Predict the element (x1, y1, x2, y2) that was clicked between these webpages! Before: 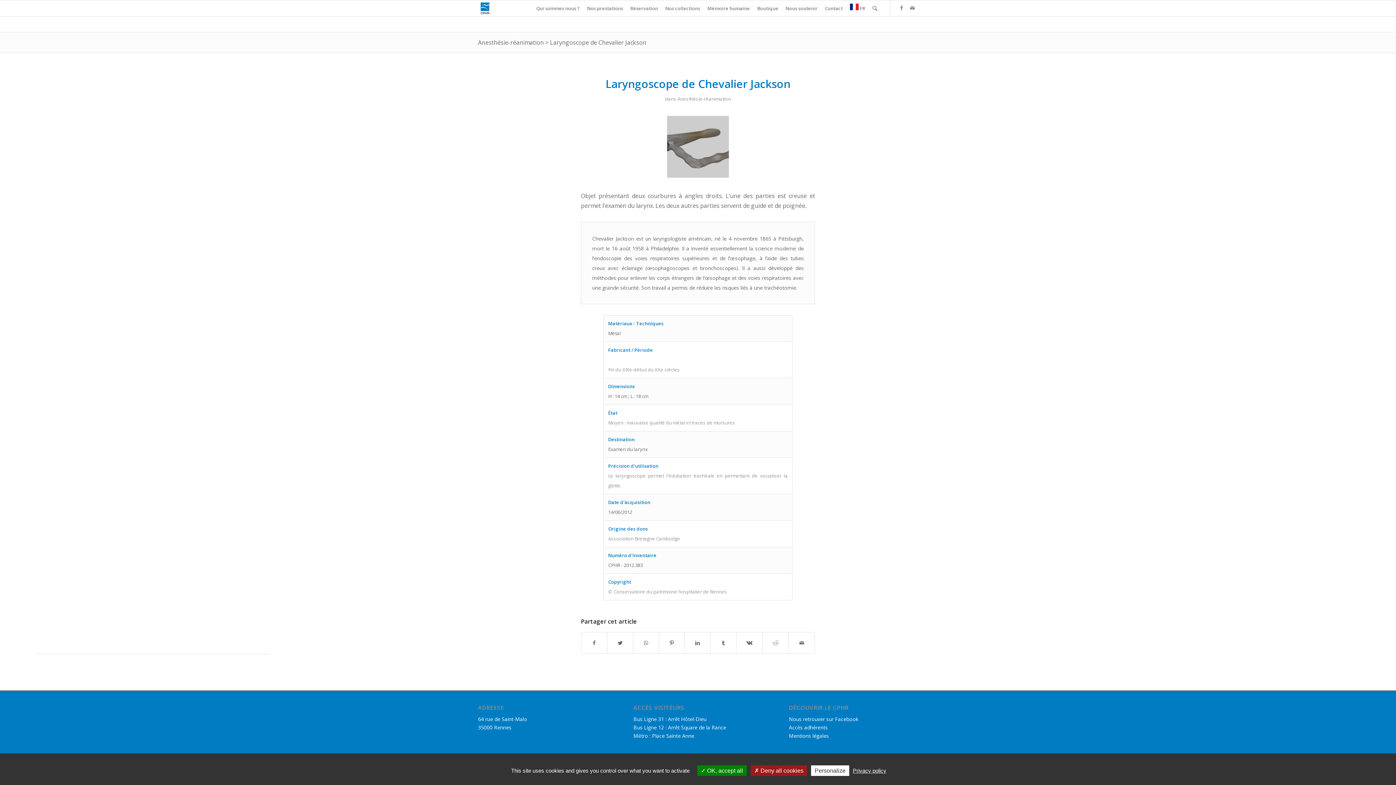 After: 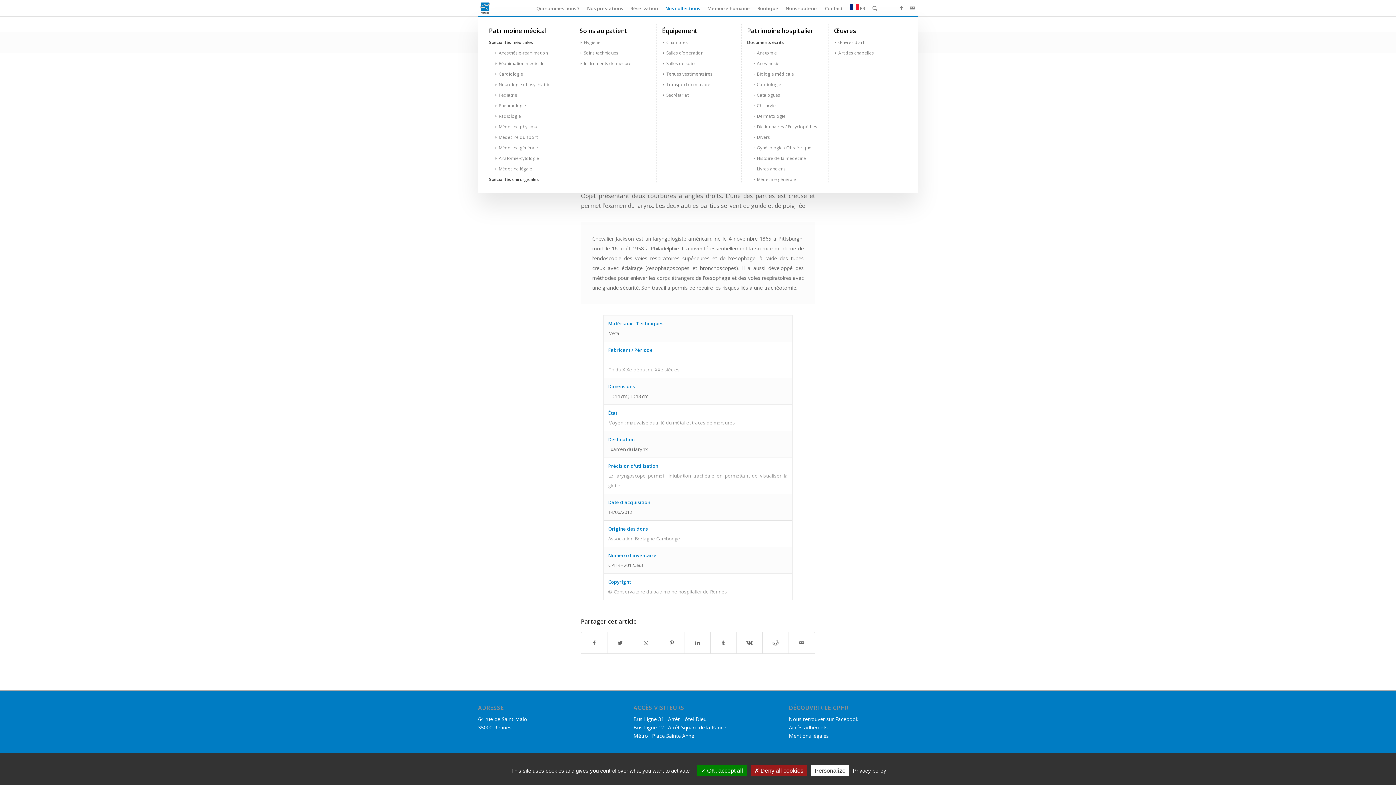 Action: label: Nos collections bbox: (661, 0, 704, 16)